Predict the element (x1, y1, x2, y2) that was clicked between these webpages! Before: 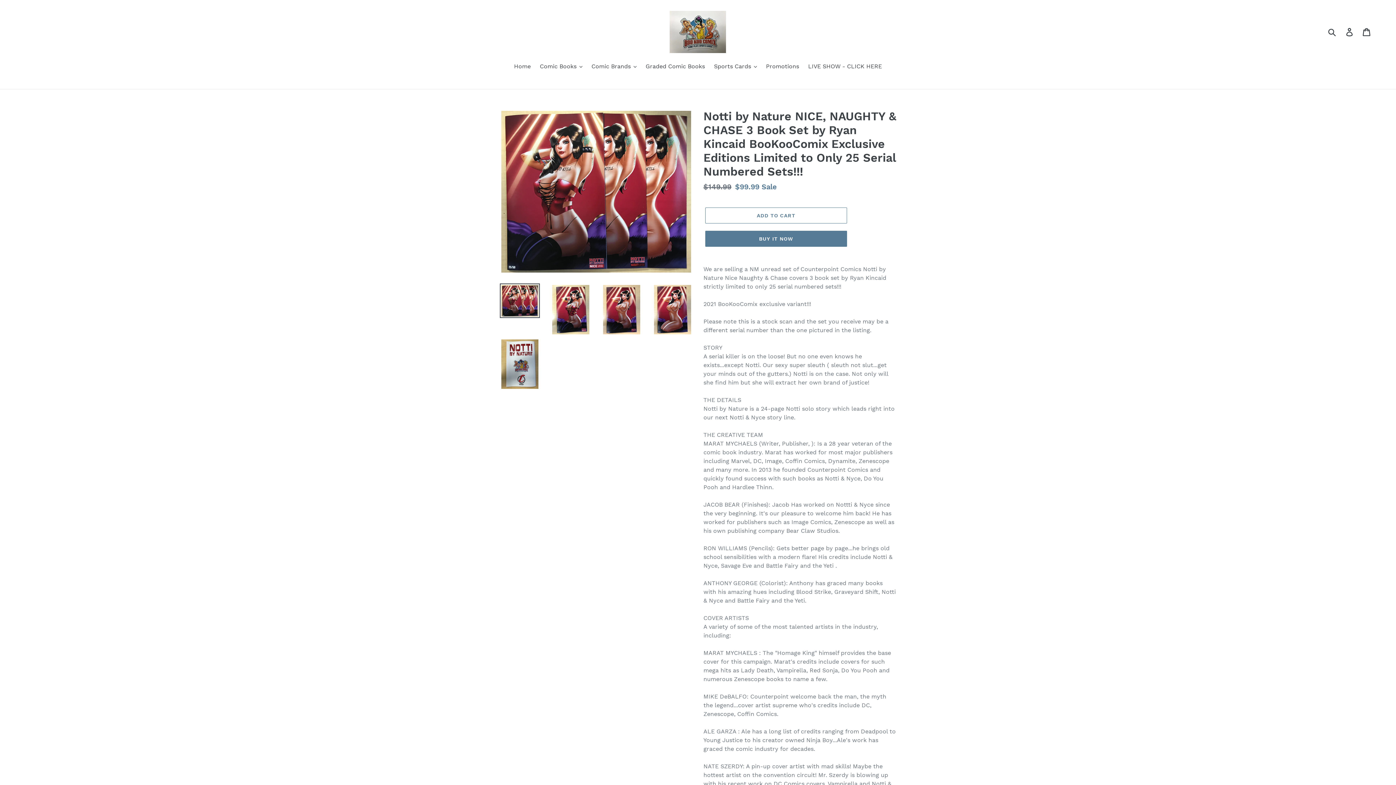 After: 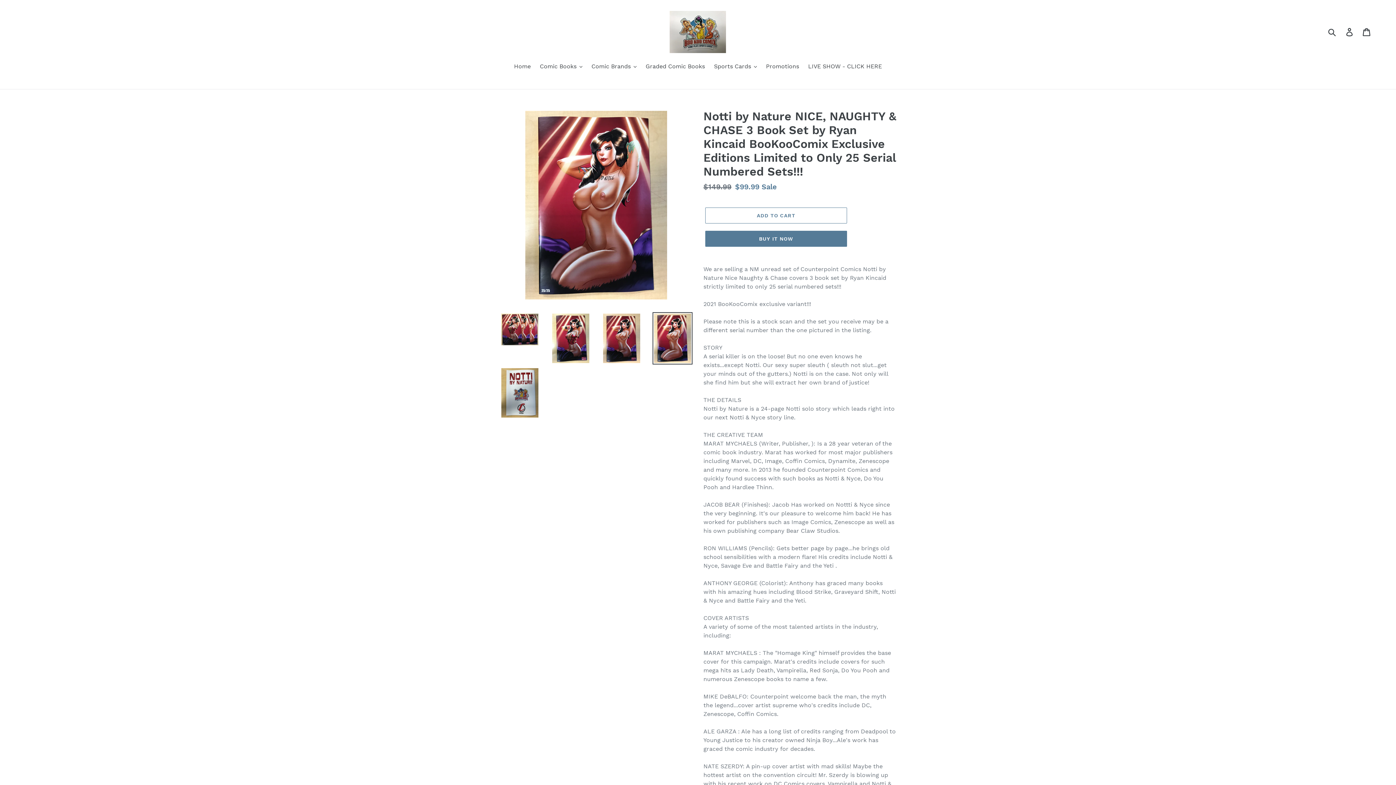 Action: bbox: (652, 283, 692, 336)